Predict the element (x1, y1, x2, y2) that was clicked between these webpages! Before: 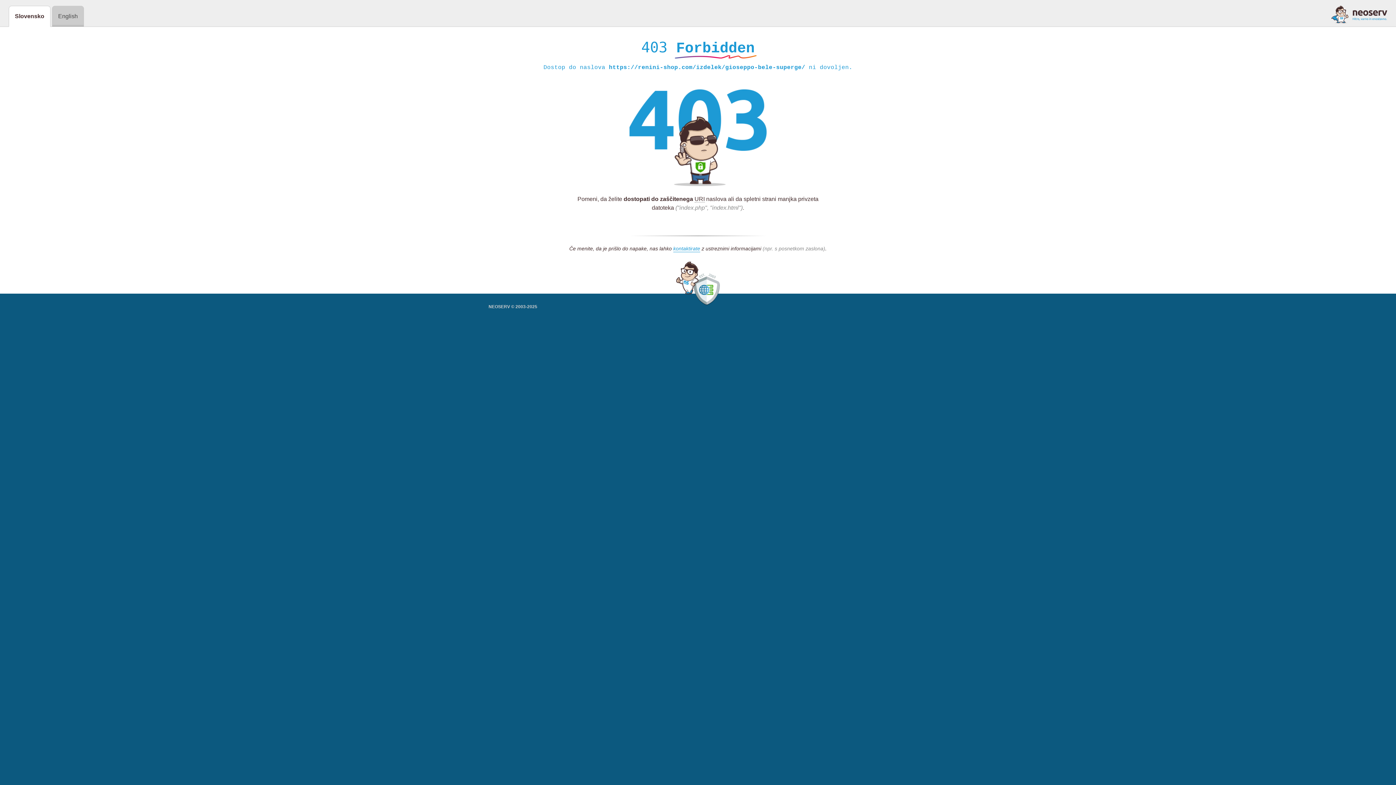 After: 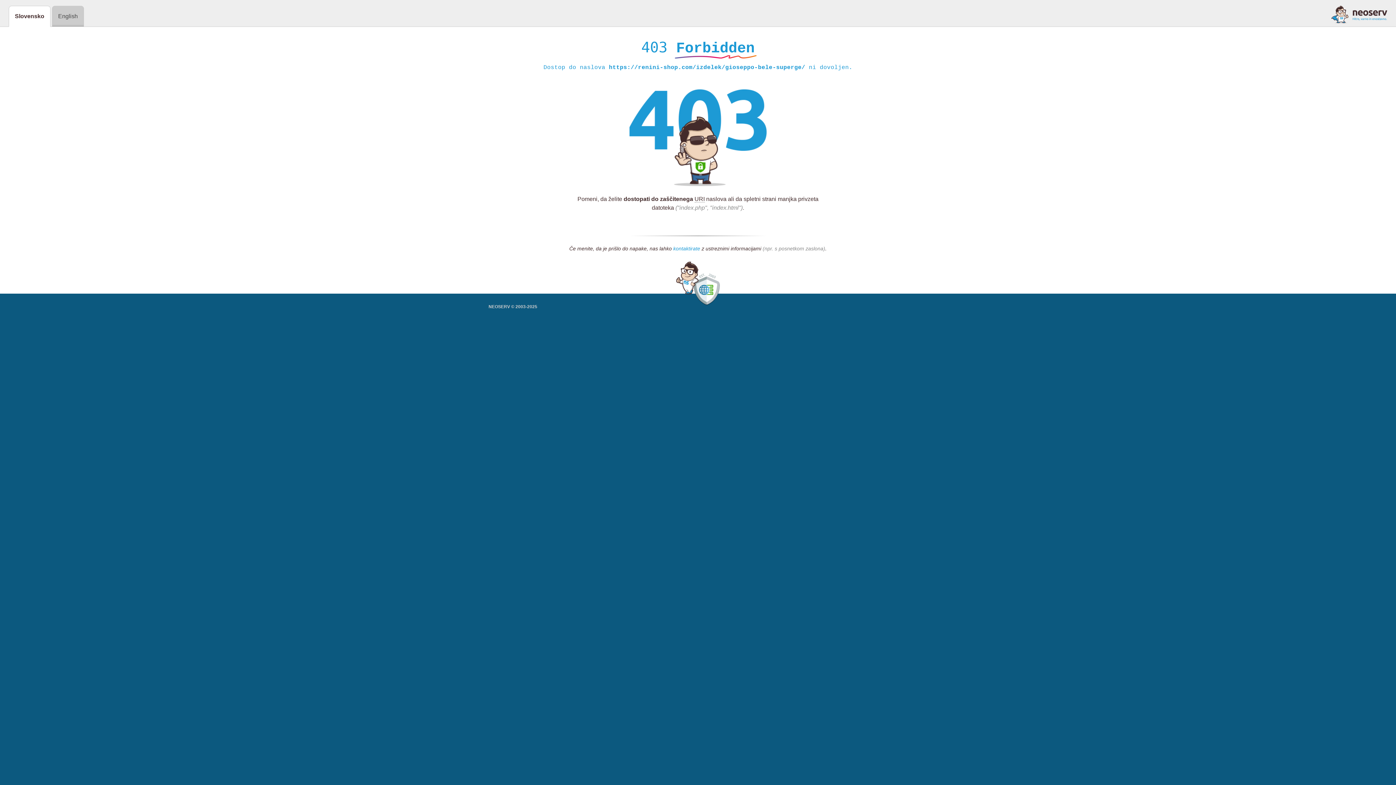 Action: label: kontaktirate bbox: (673, 245, 700, 252)